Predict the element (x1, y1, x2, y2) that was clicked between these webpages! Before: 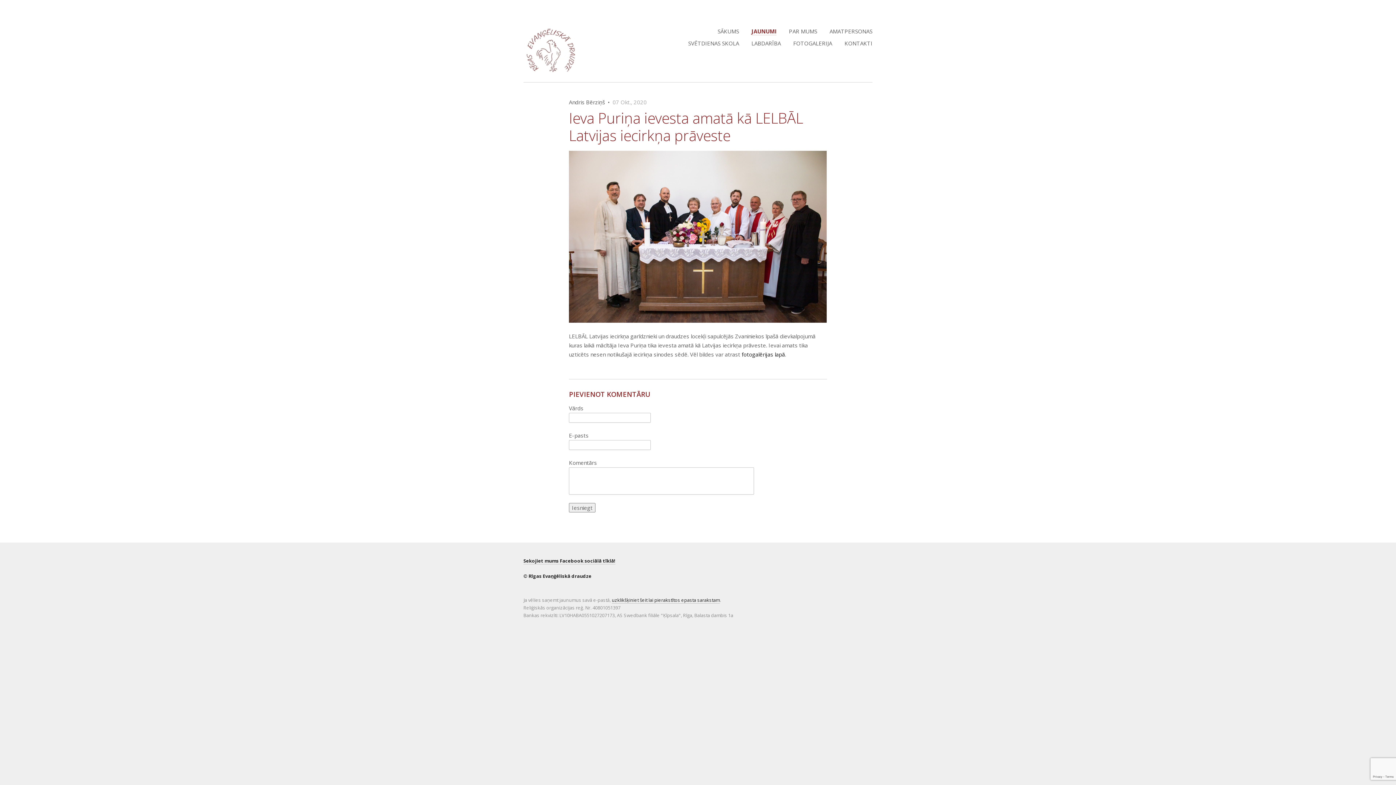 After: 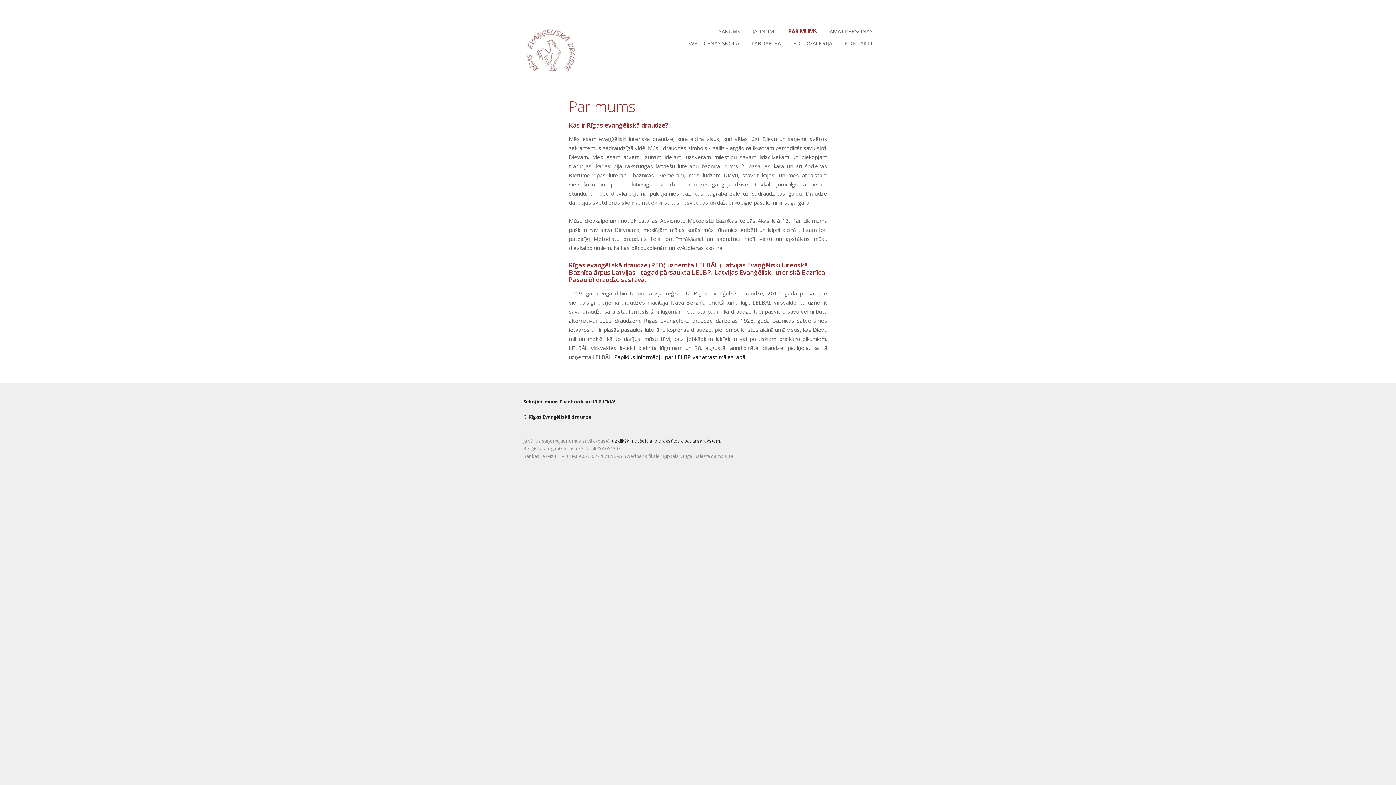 Action: bbox: (789, 27, 817, 34) label: PAR MUMS